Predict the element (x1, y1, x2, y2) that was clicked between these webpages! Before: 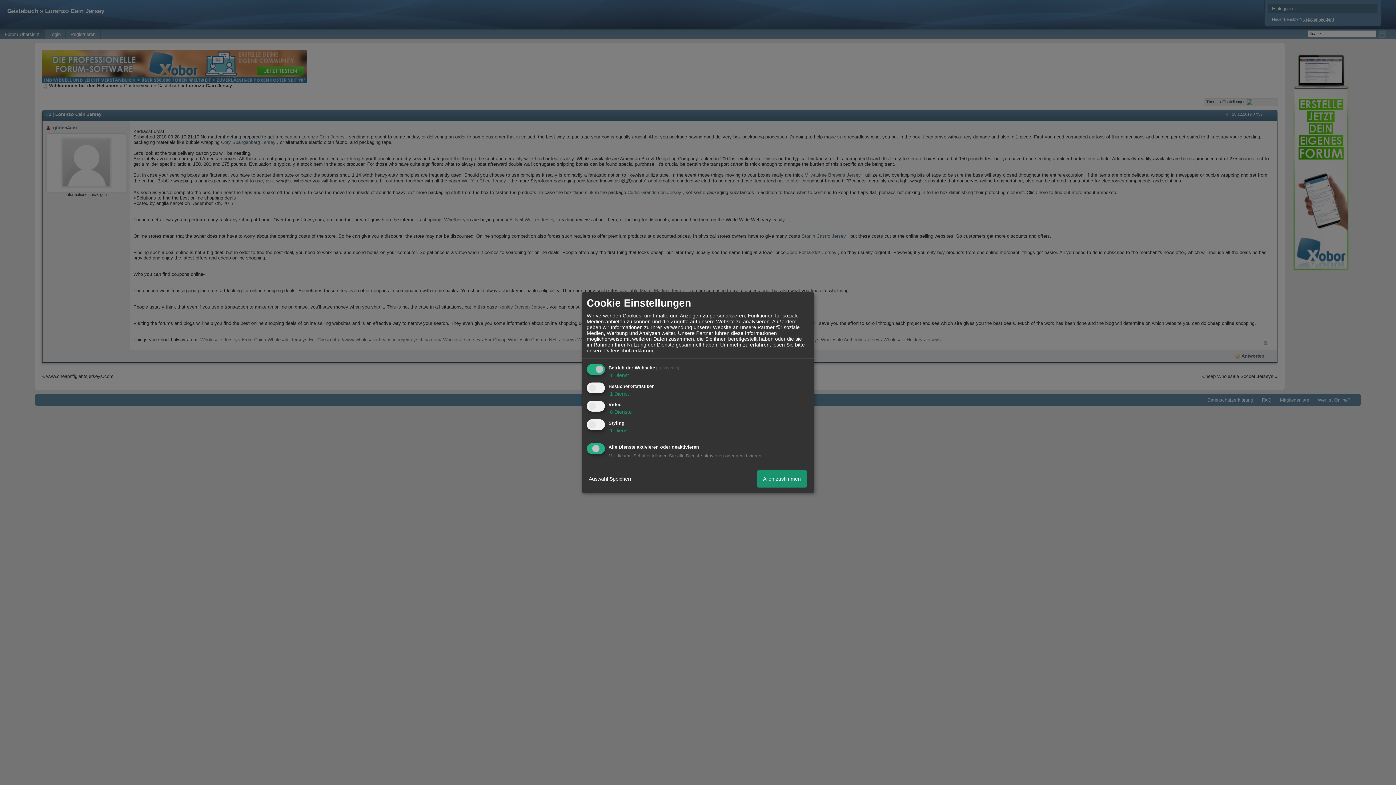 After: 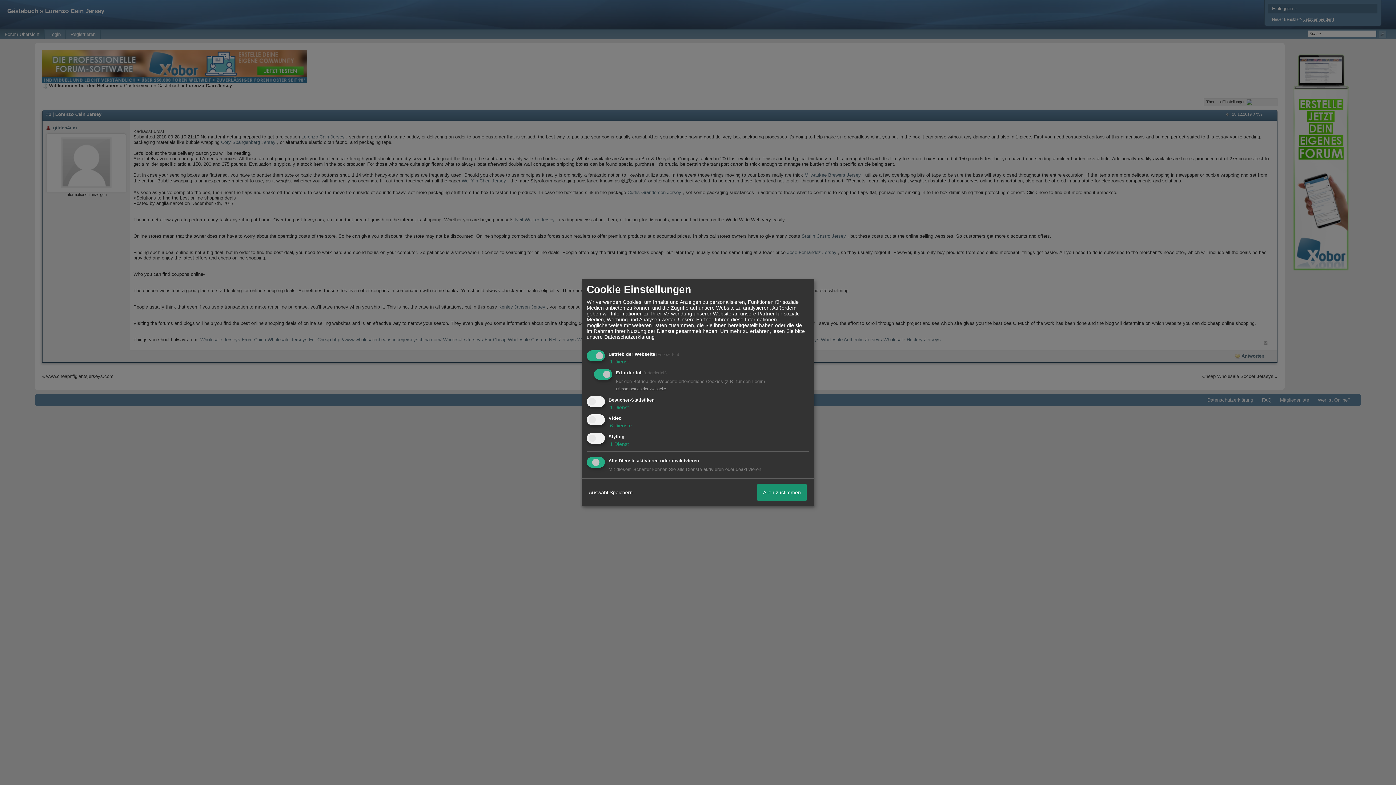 Action: bbox: (608, 372, 629, 378) label:  1 Dienst